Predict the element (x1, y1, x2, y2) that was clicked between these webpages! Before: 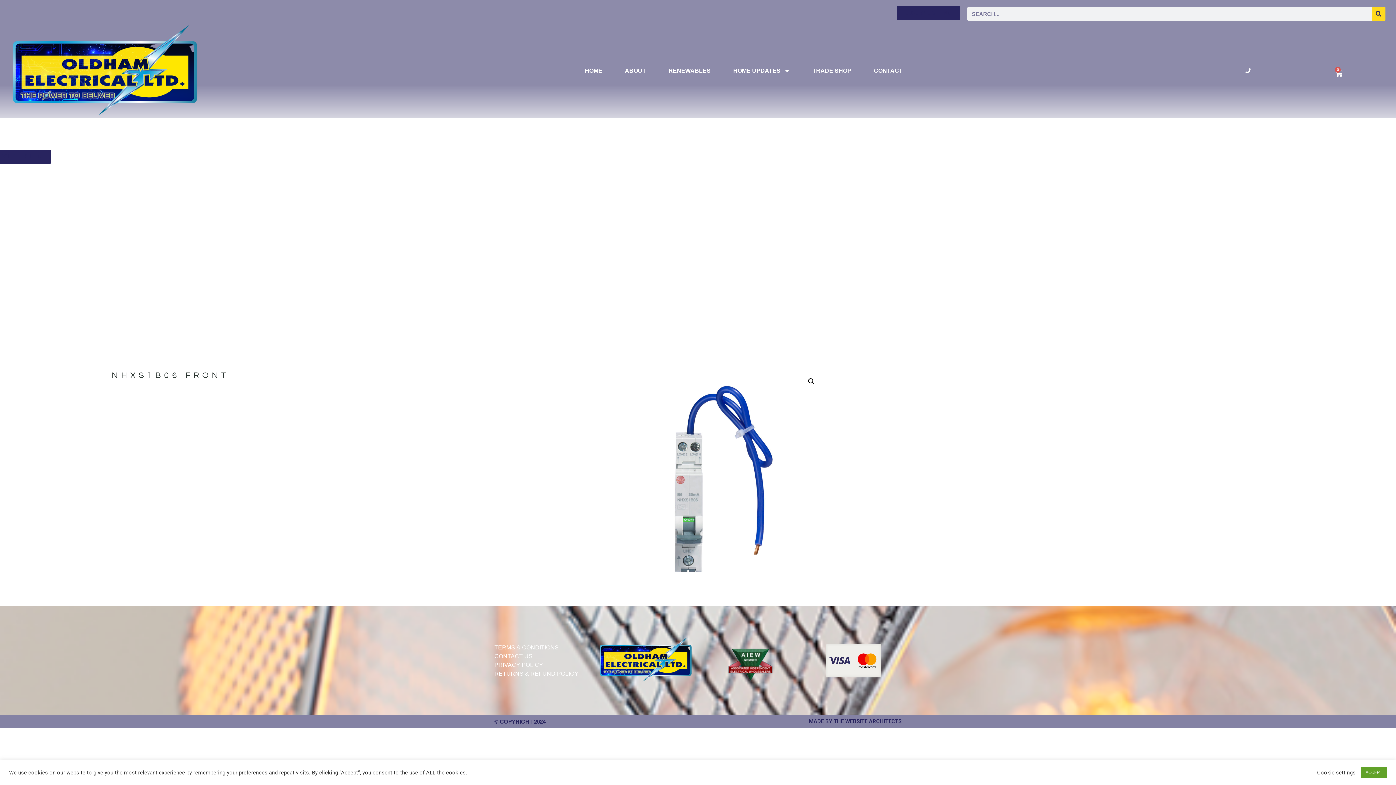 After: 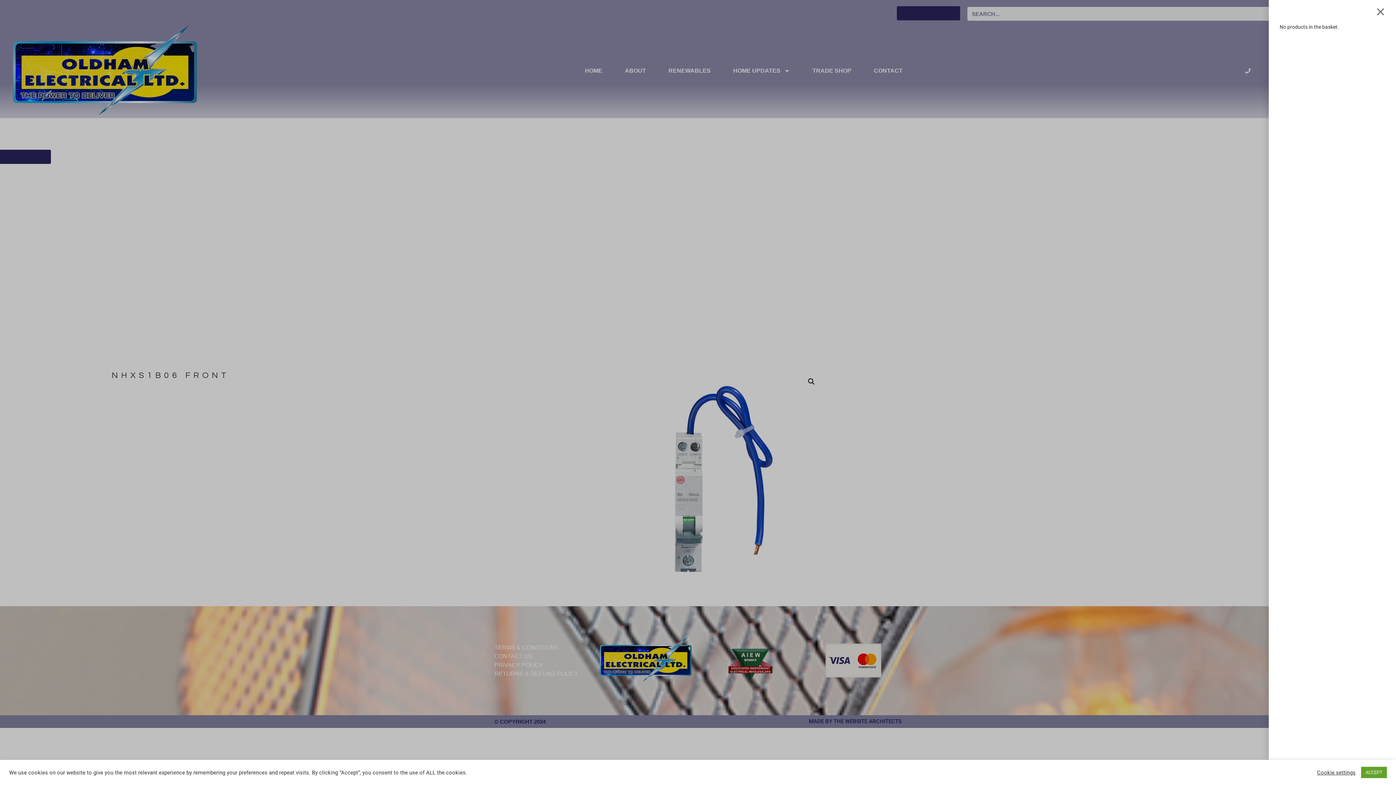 Action: bbox: (1326, 64, 1352, 81) label: 0
Basket